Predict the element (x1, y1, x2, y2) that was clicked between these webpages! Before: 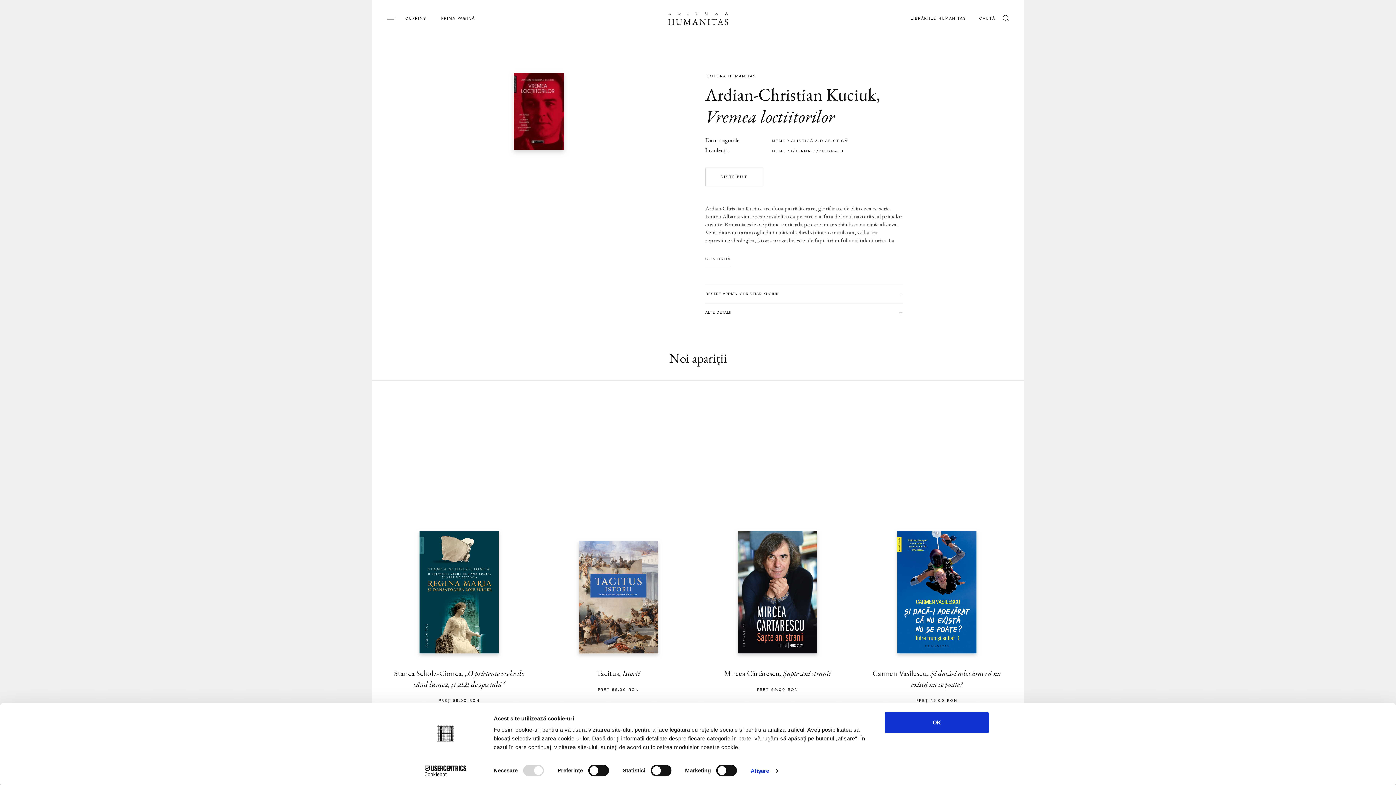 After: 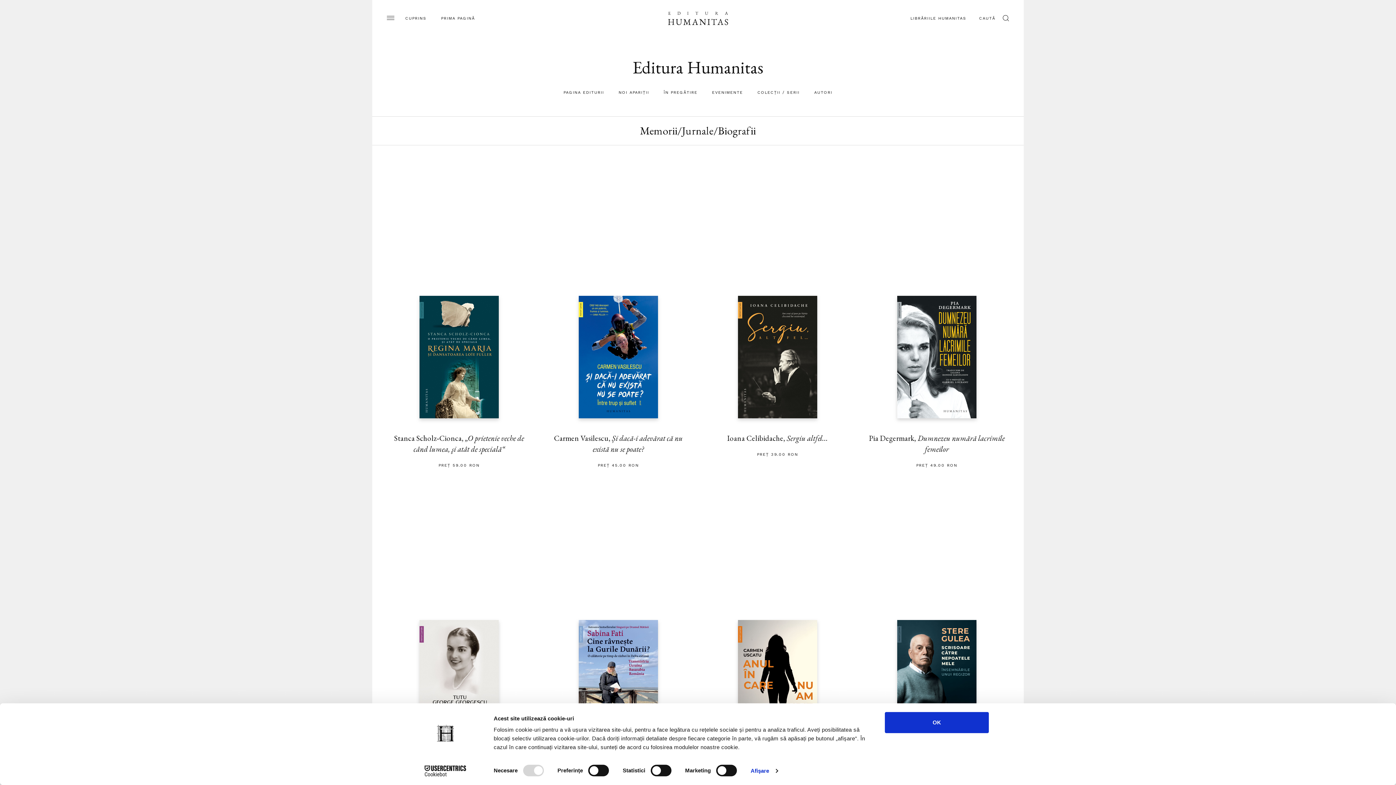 Action: label: MEMORII/JURNALE/BIOGRAFII bbox: (772, 148, 843, 153)